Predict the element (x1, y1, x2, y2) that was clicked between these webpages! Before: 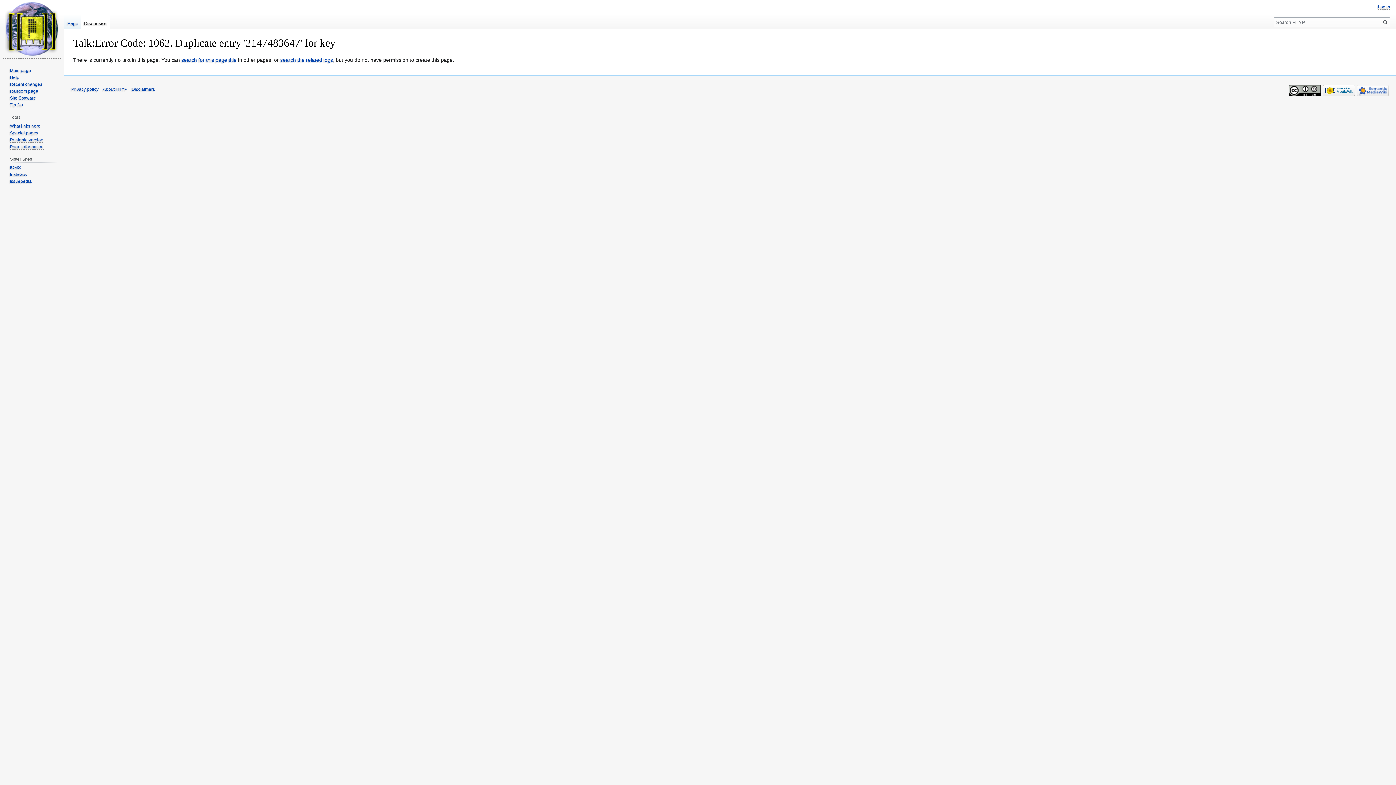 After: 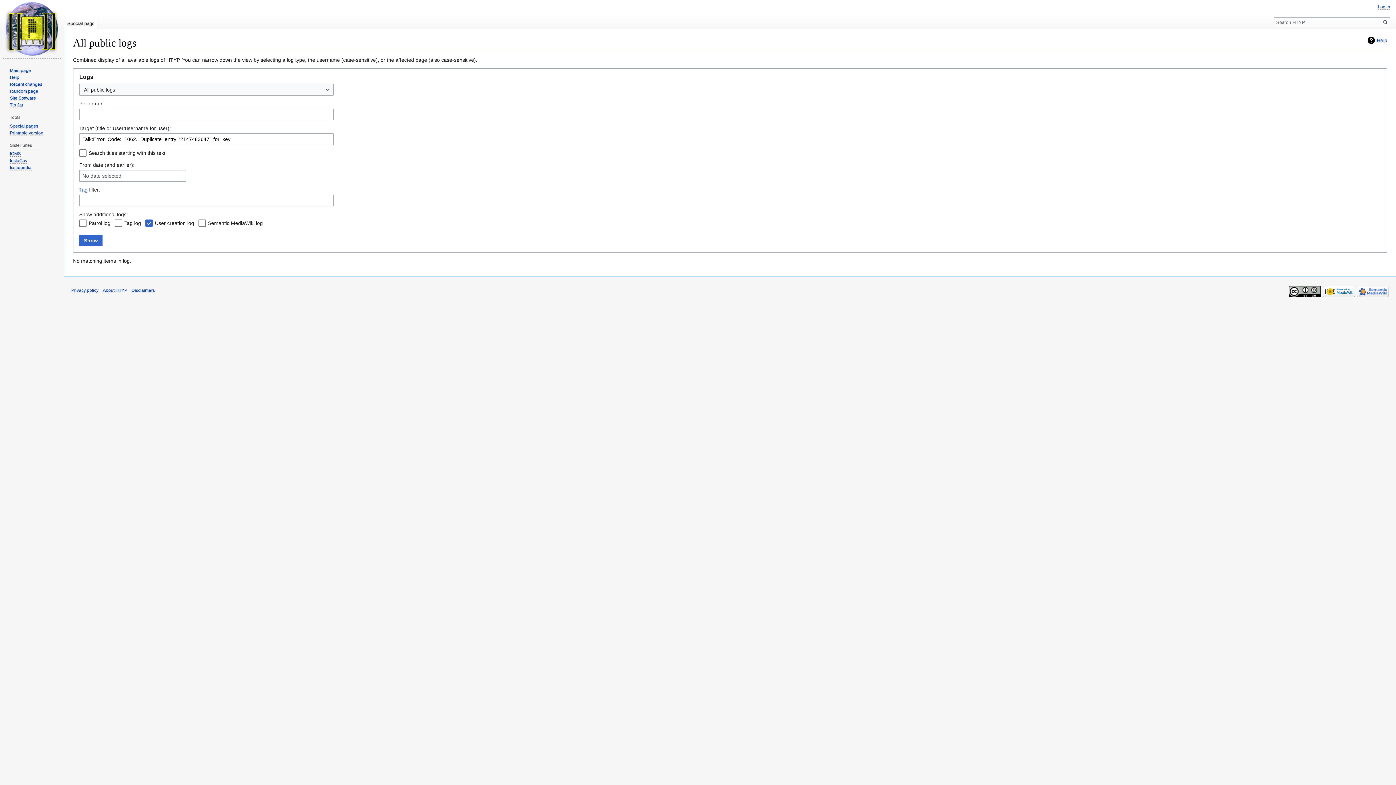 Action: bbox: (280, 57, 333, 63) label: search the related logs